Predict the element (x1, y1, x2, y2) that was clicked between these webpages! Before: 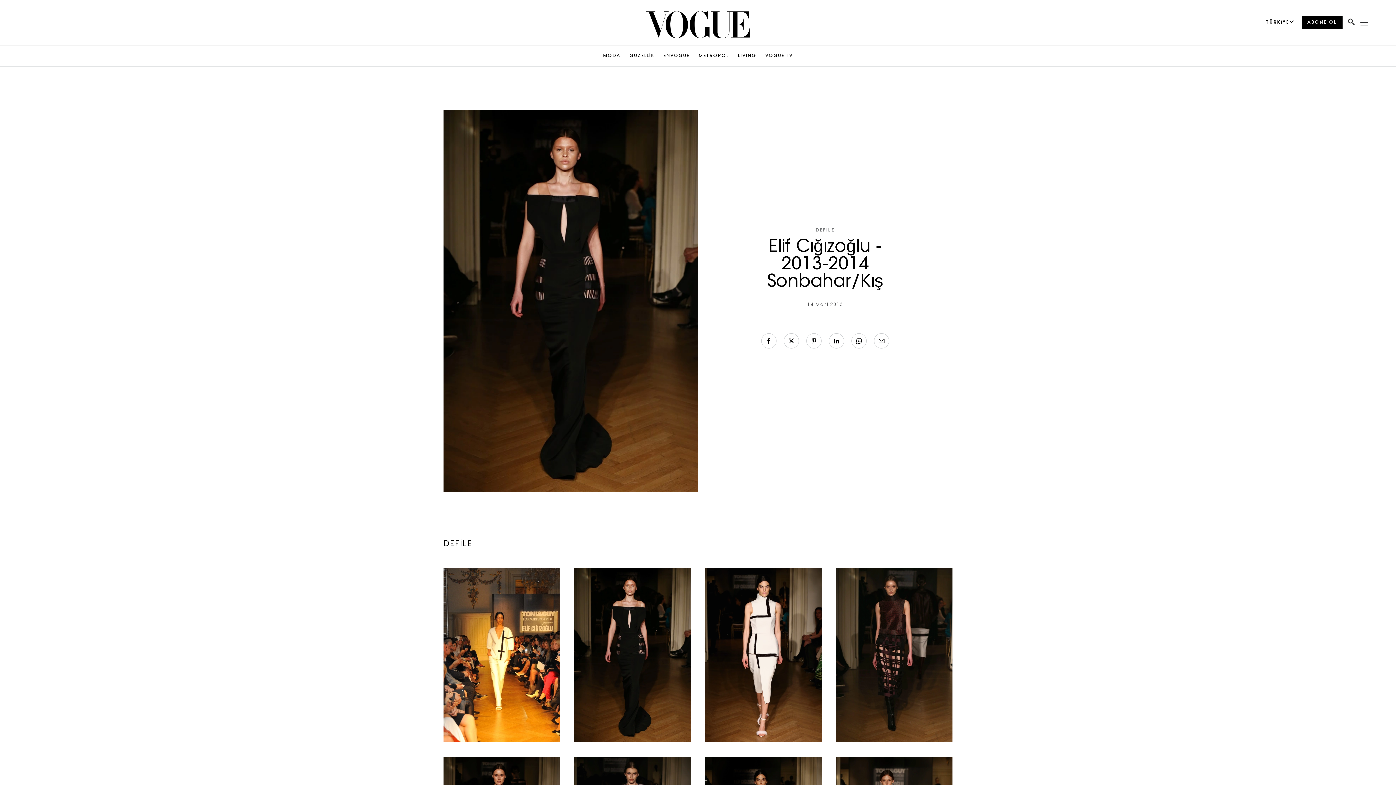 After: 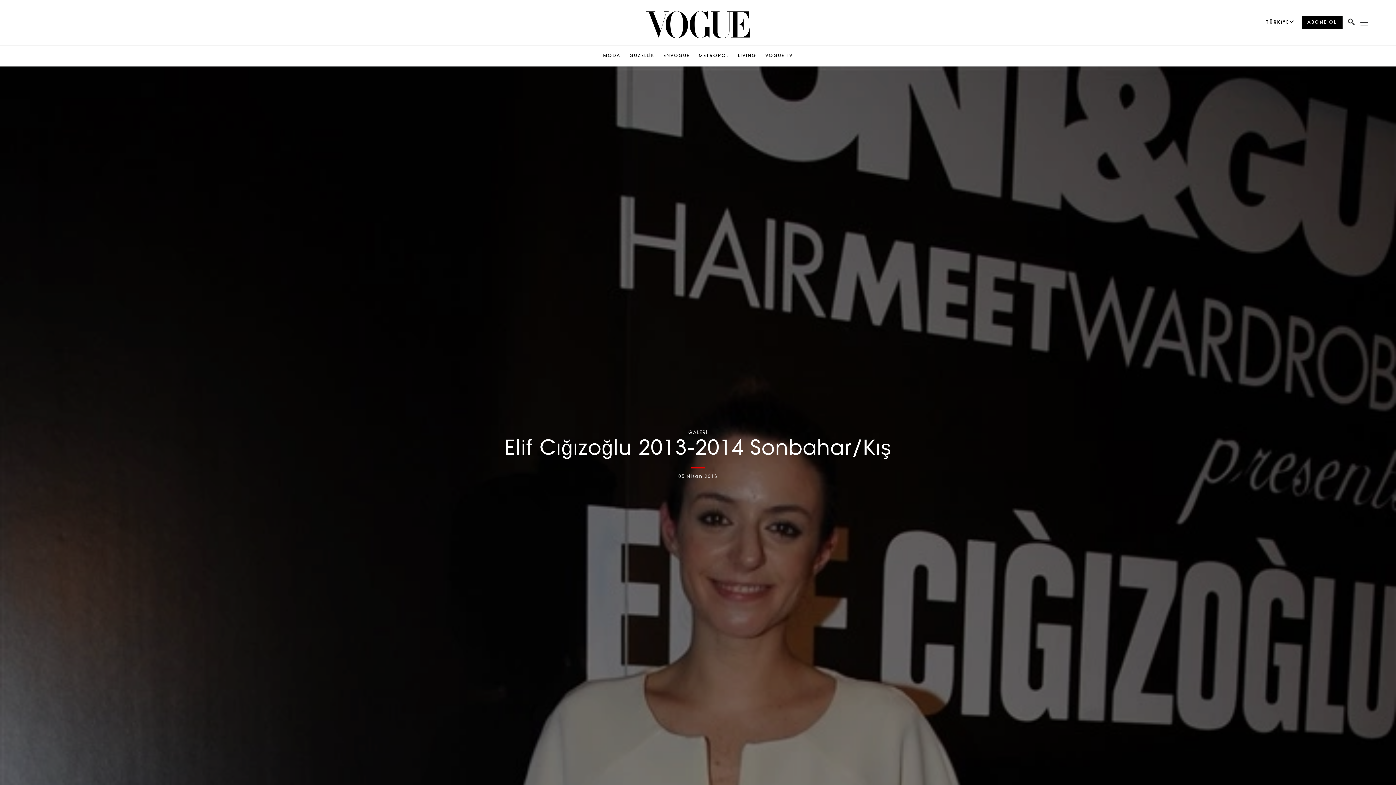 Action: bbox: (574, 567, 690, 742)